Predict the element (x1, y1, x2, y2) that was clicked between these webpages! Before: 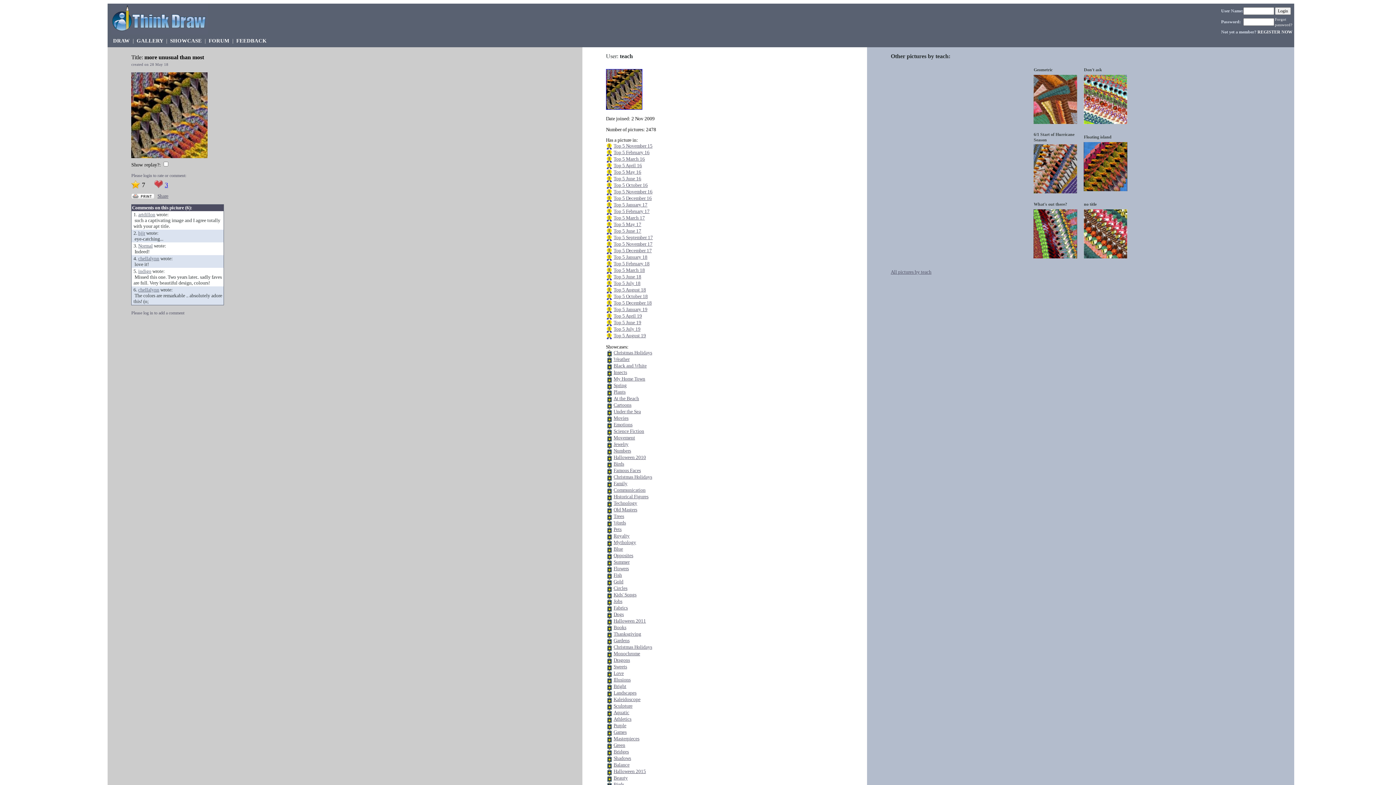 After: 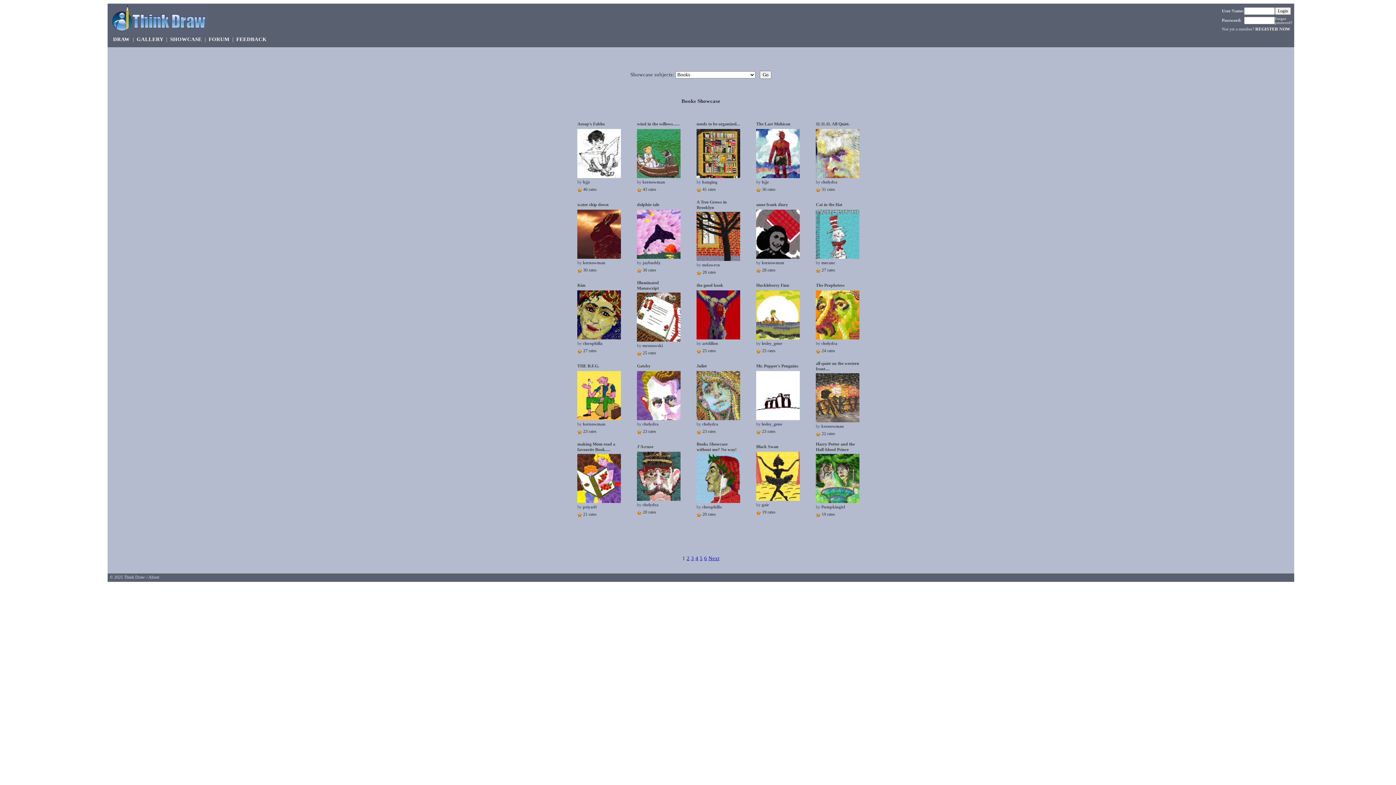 Action: label: Books bbox: (613, 625, 626, 630)